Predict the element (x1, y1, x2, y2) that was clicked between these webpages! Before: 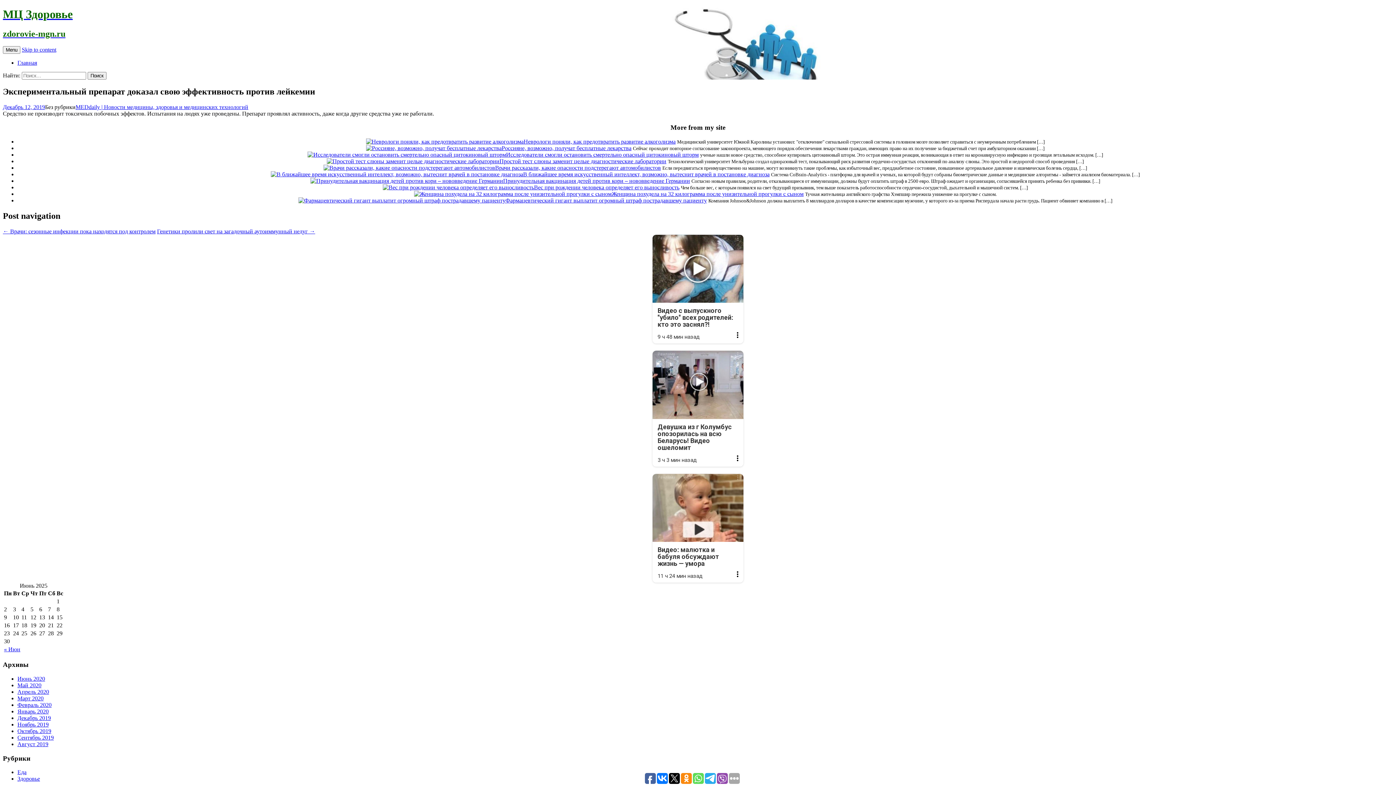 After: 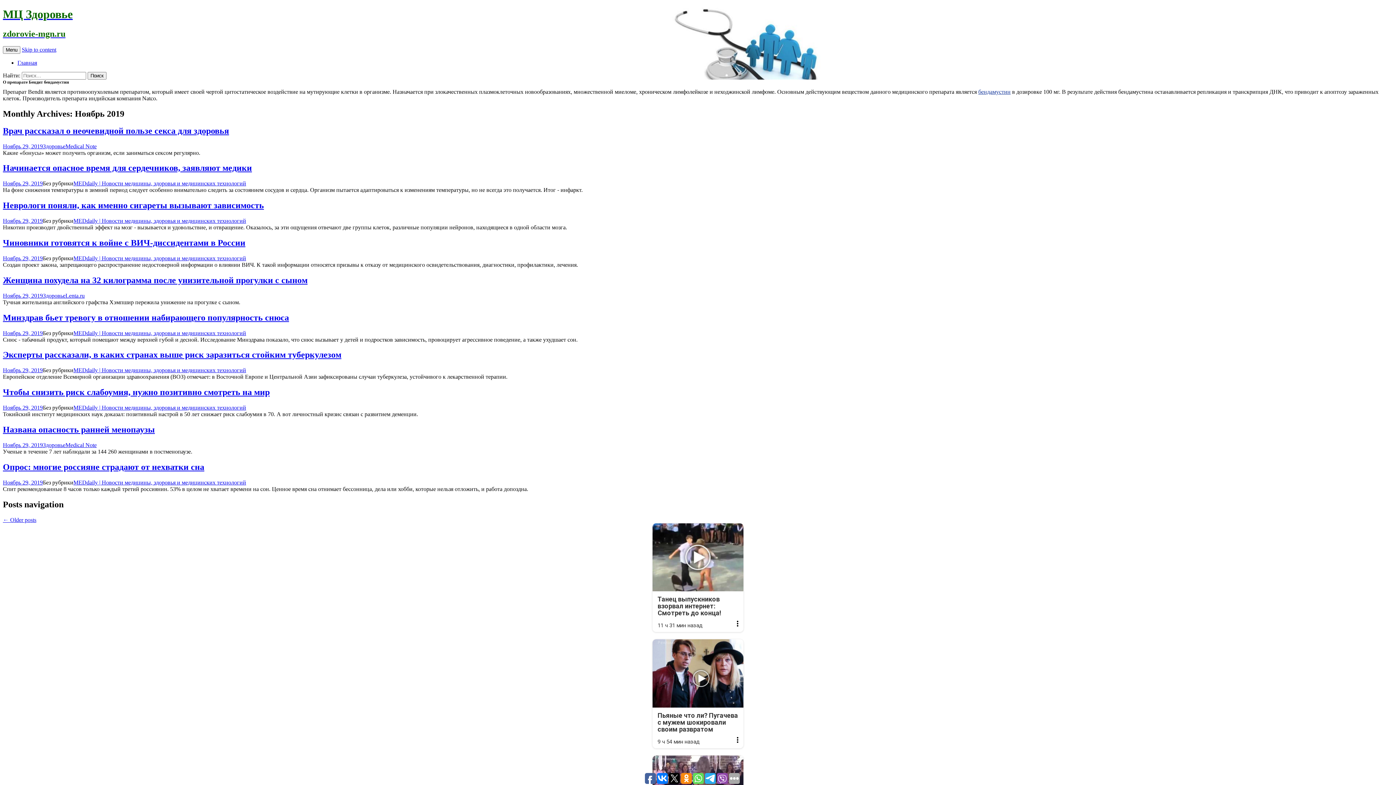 Action: bbox: (17, 721, 48, 727) label: Ноябрь 2019